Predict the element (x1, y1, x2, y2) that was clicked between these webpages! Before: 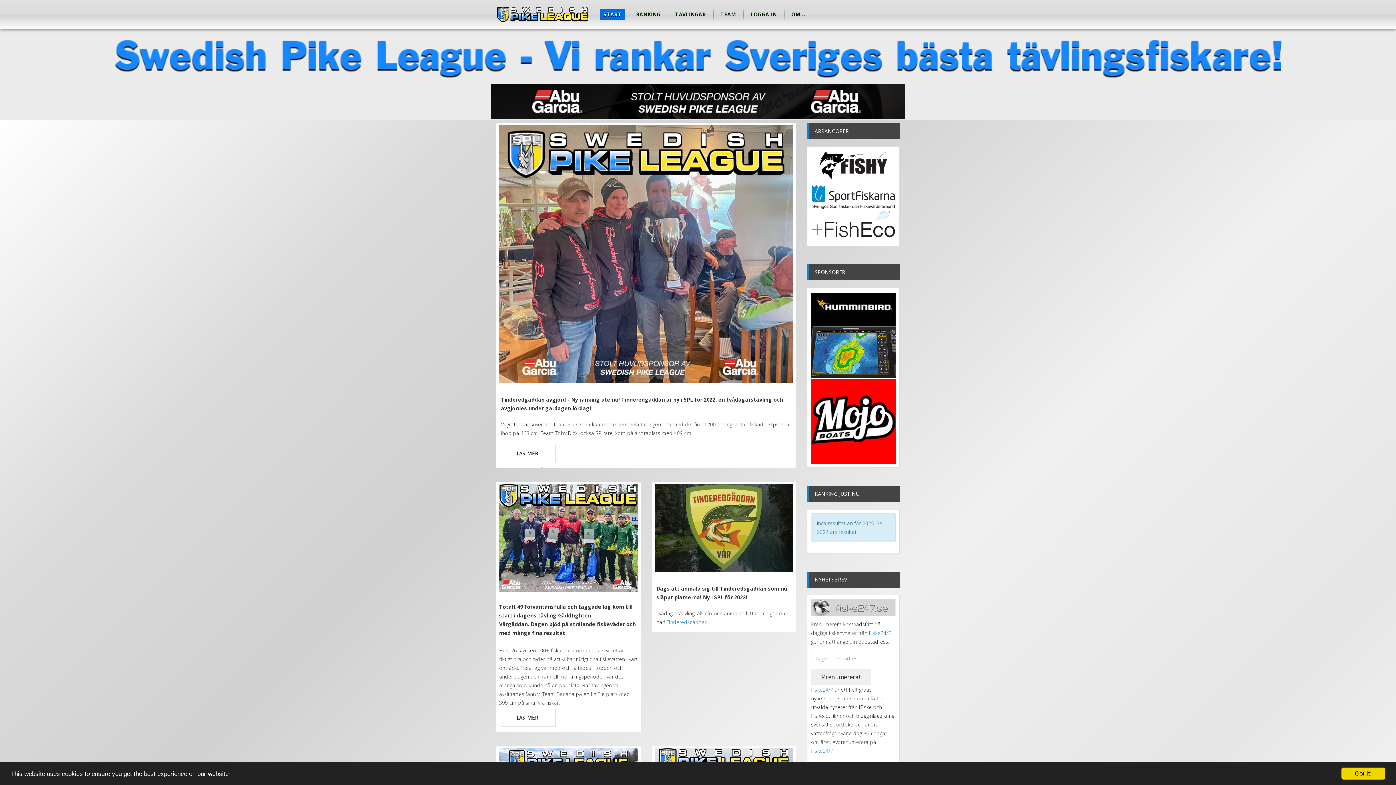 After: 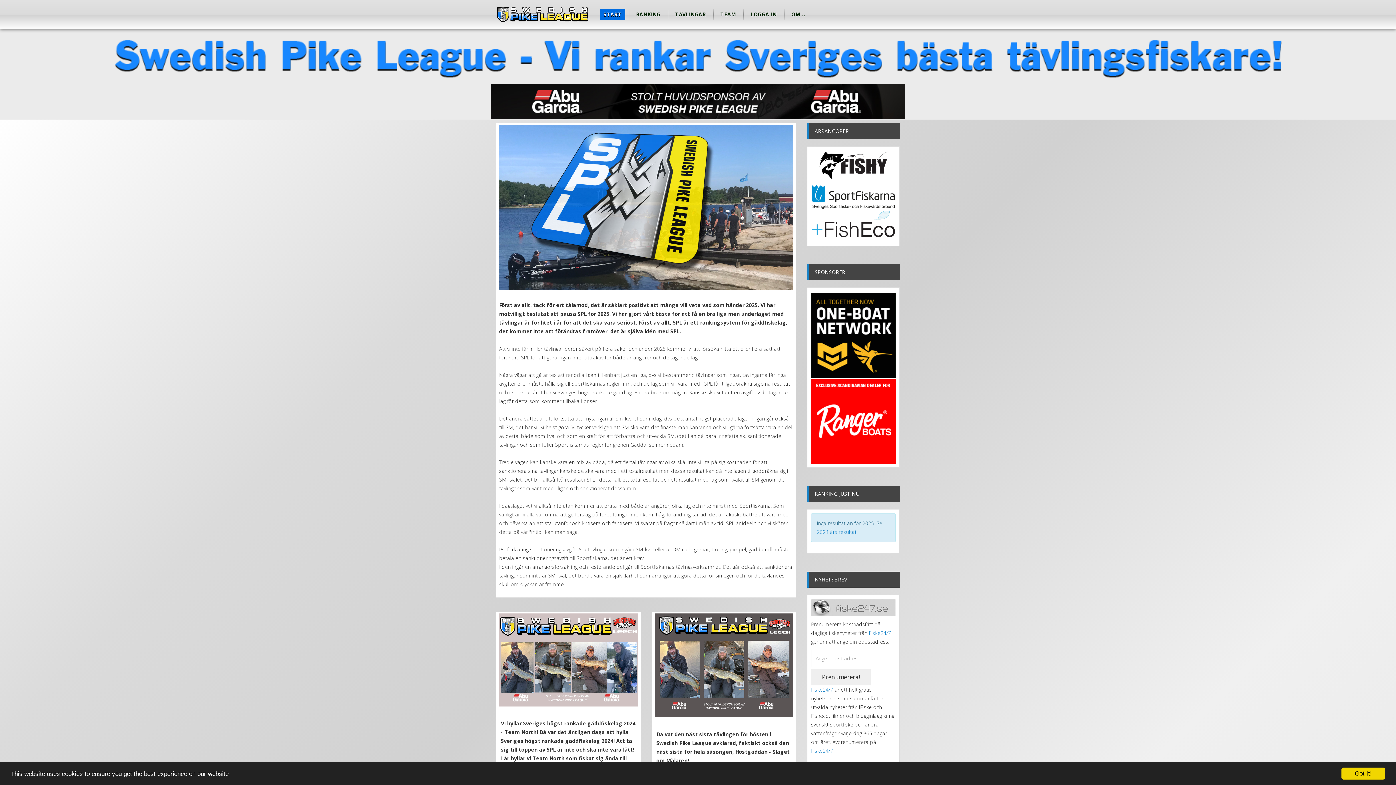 Action: bbox: (496, 0, 589, 29)